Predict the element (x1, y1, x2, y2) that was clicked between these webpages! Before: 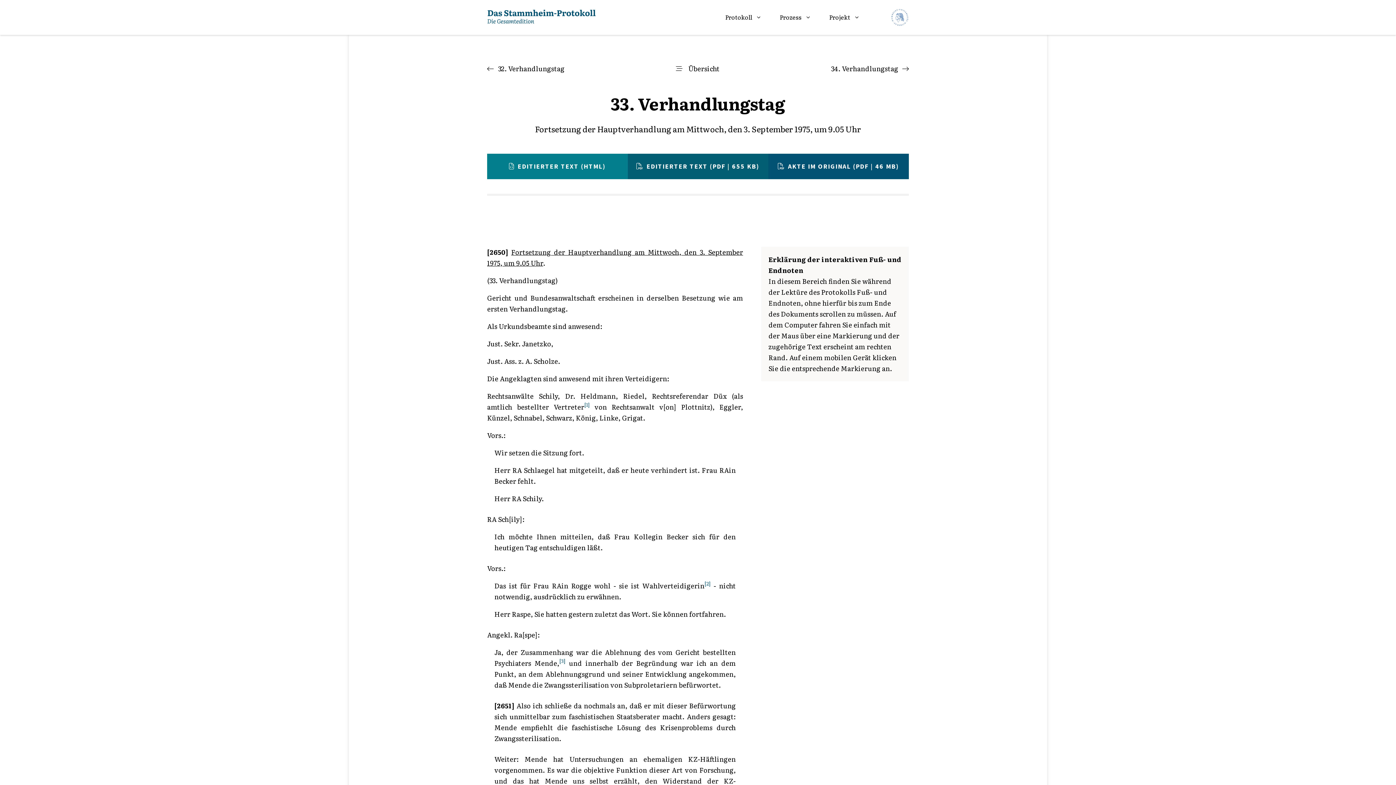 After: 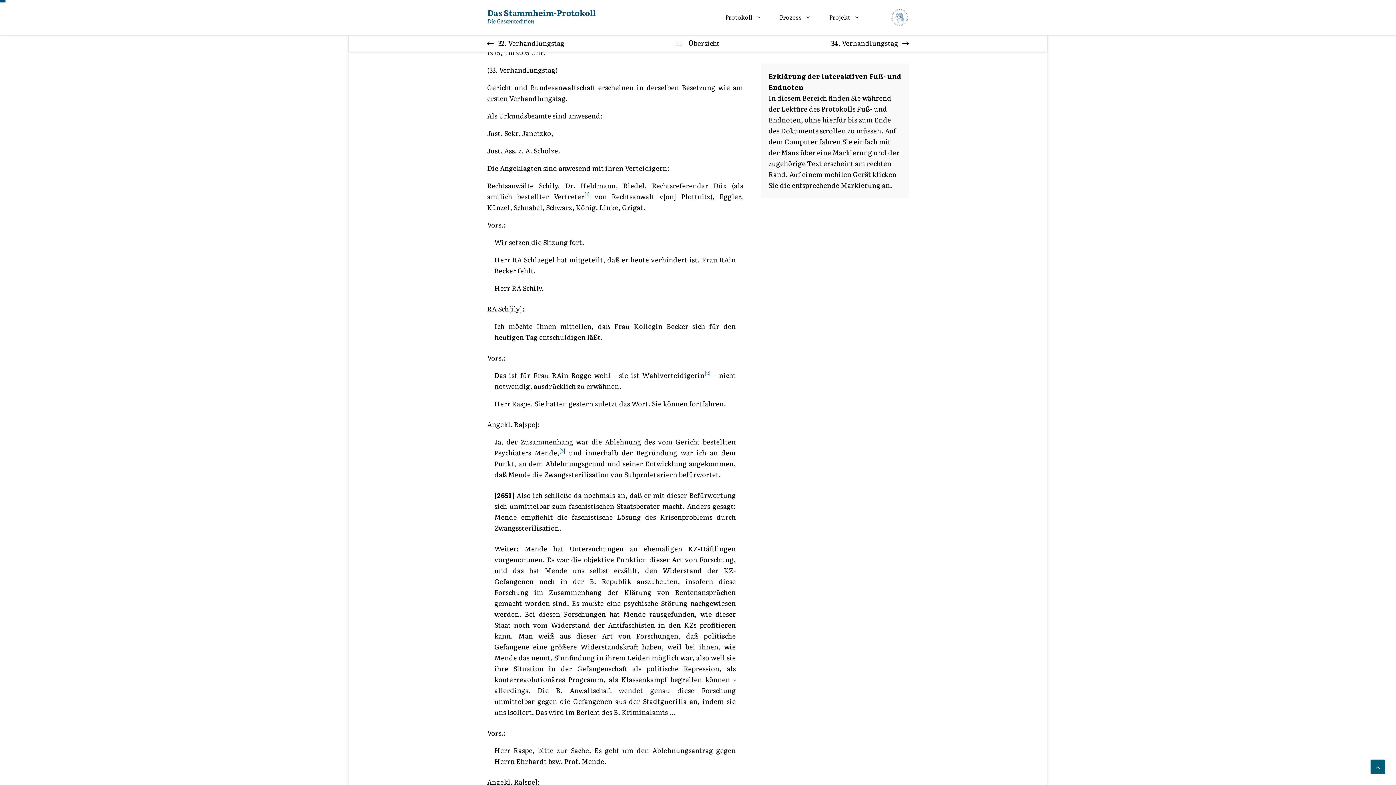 Action: bbox: (509, 161, 606, 172) label: EDITIERTER TEXT (HTML)